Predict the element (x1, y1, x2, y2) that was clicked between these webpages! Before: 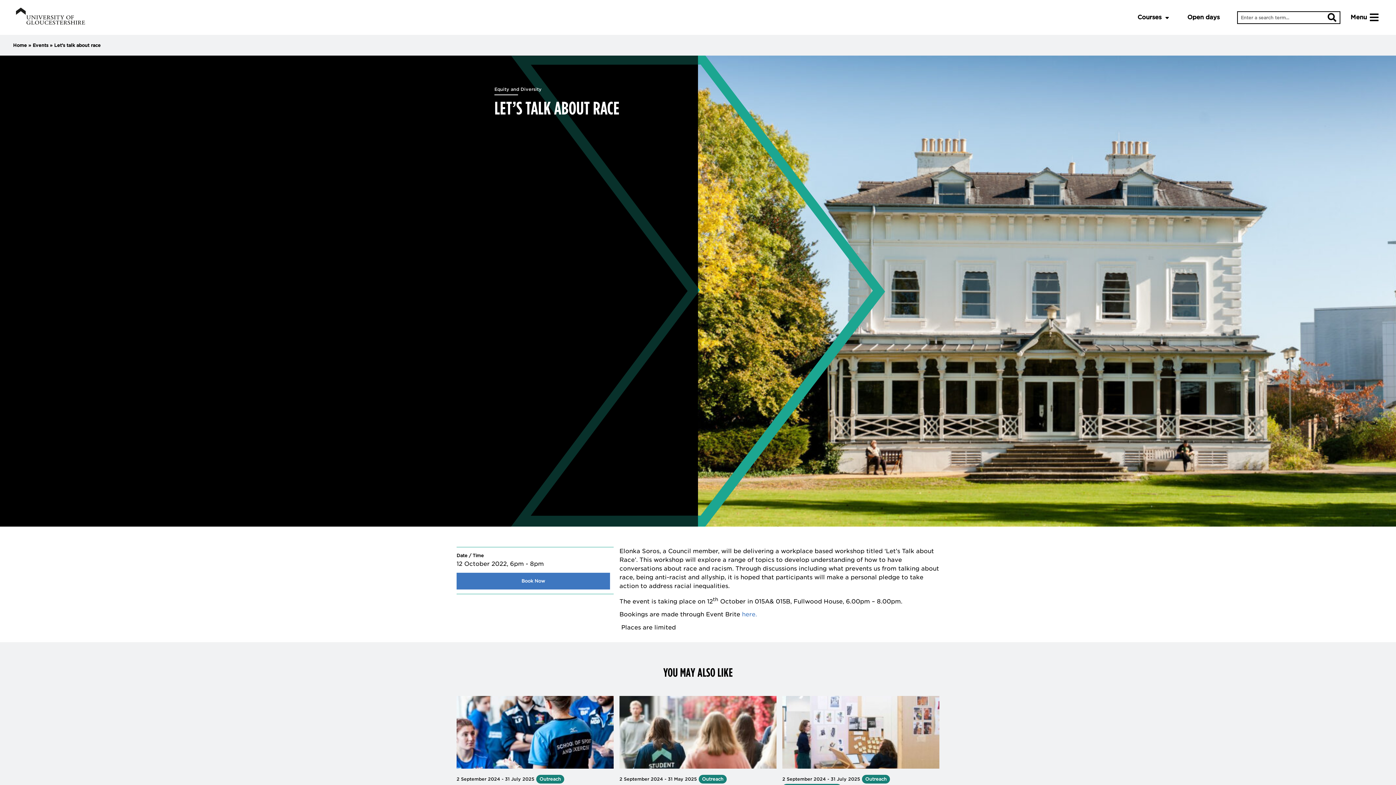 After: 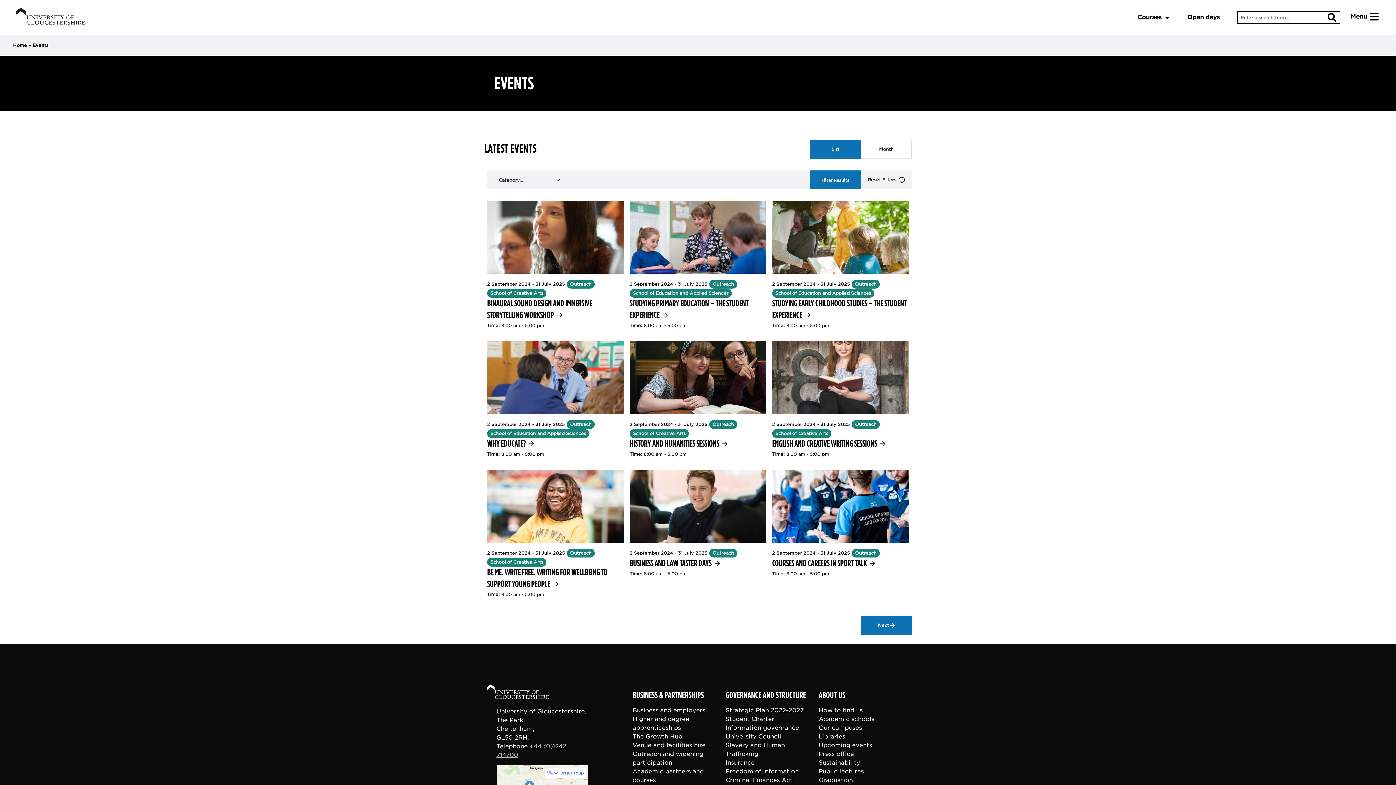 Action: bbox: (32, 42, 48, 48) label: Events